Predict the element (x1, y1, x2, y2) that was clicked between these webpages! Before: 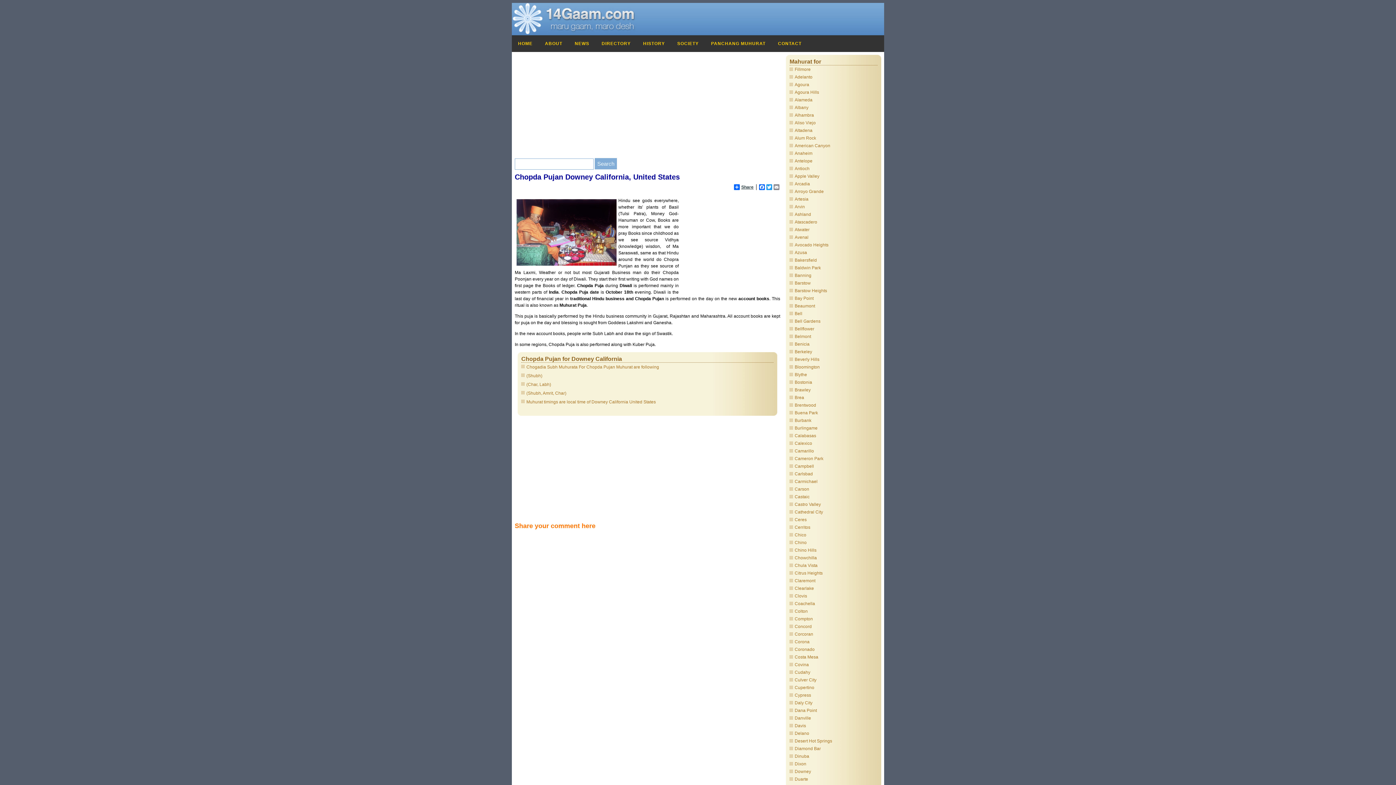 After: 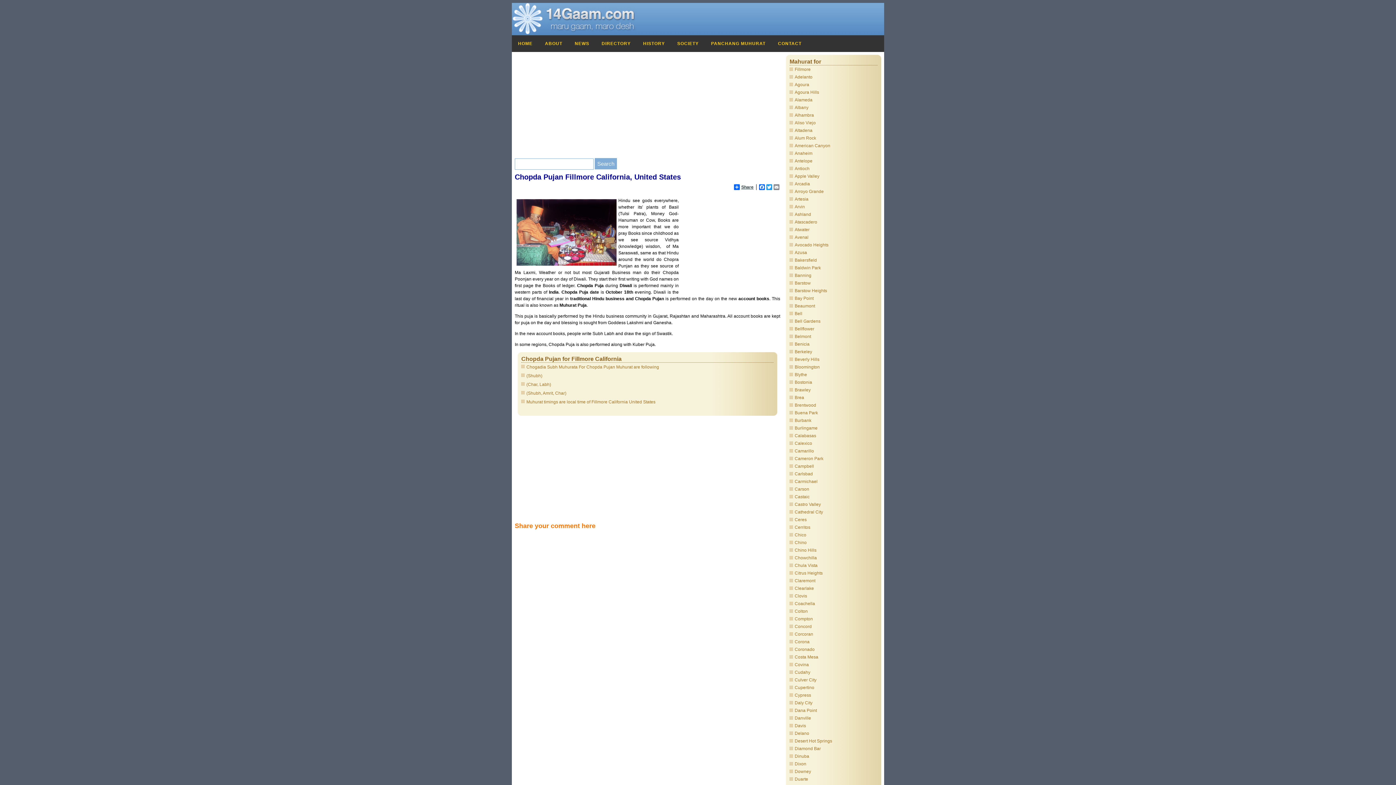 Action: bbox: (794, 66, 810, 72) label: Fillmore